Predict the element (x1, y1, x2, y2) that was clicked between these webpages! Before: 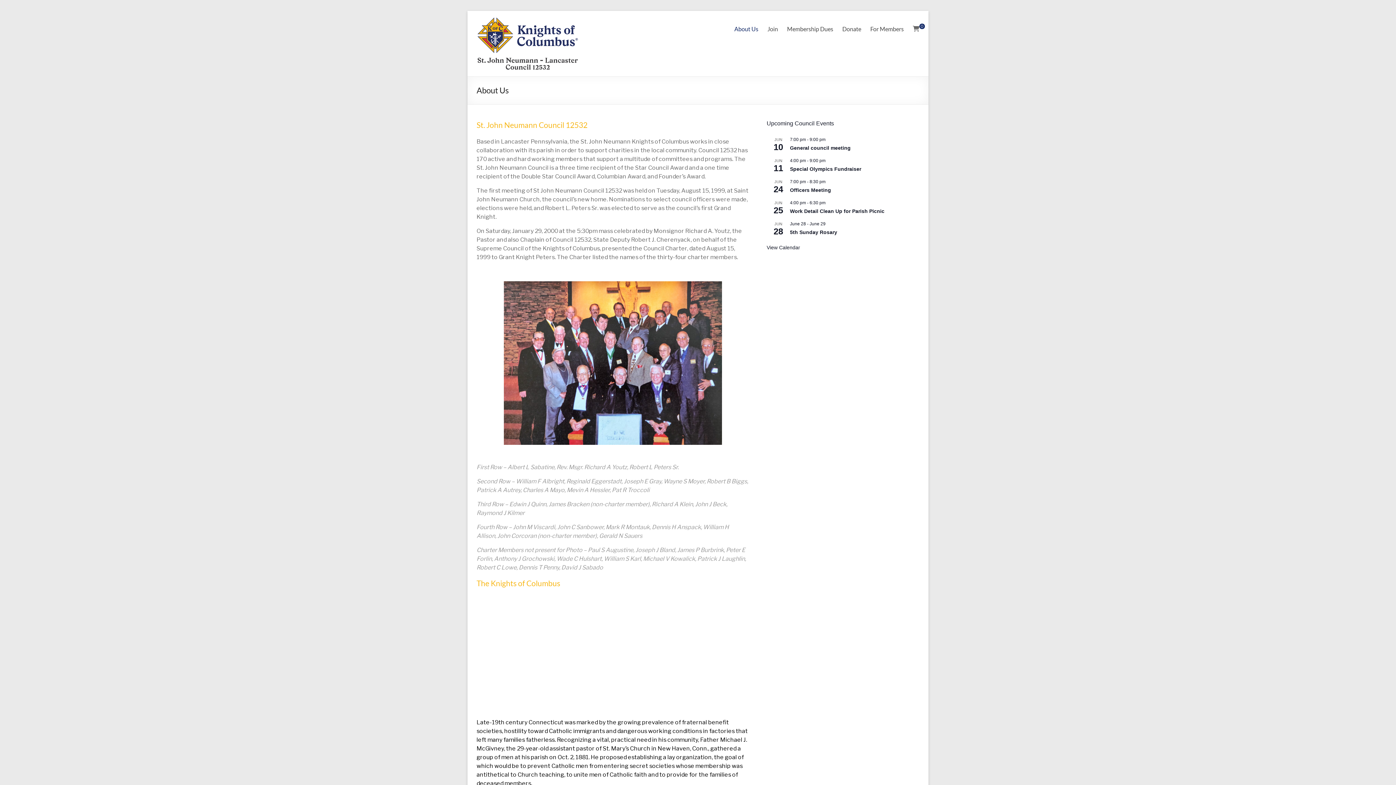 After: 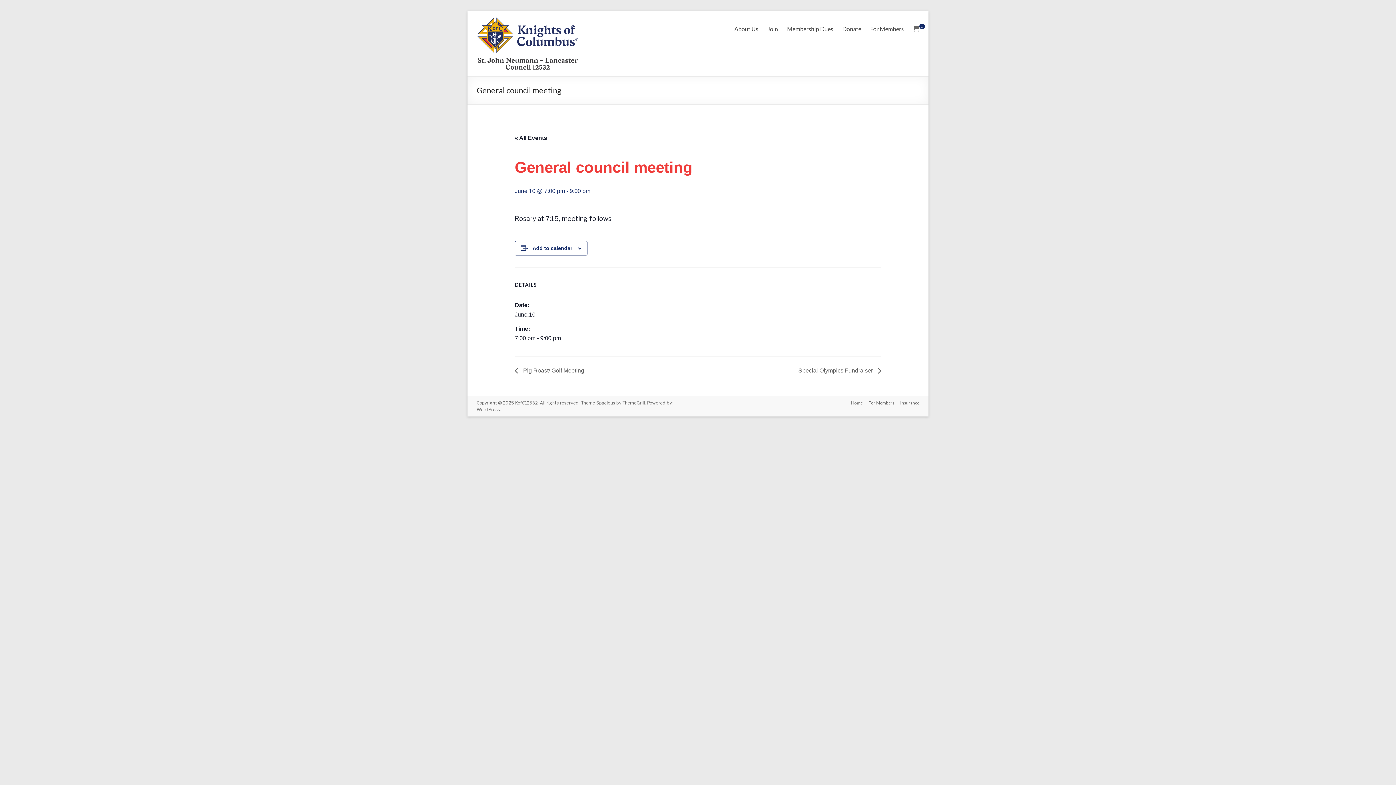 Action: label: General council meeting bbox: (790, 145, 850, 151)